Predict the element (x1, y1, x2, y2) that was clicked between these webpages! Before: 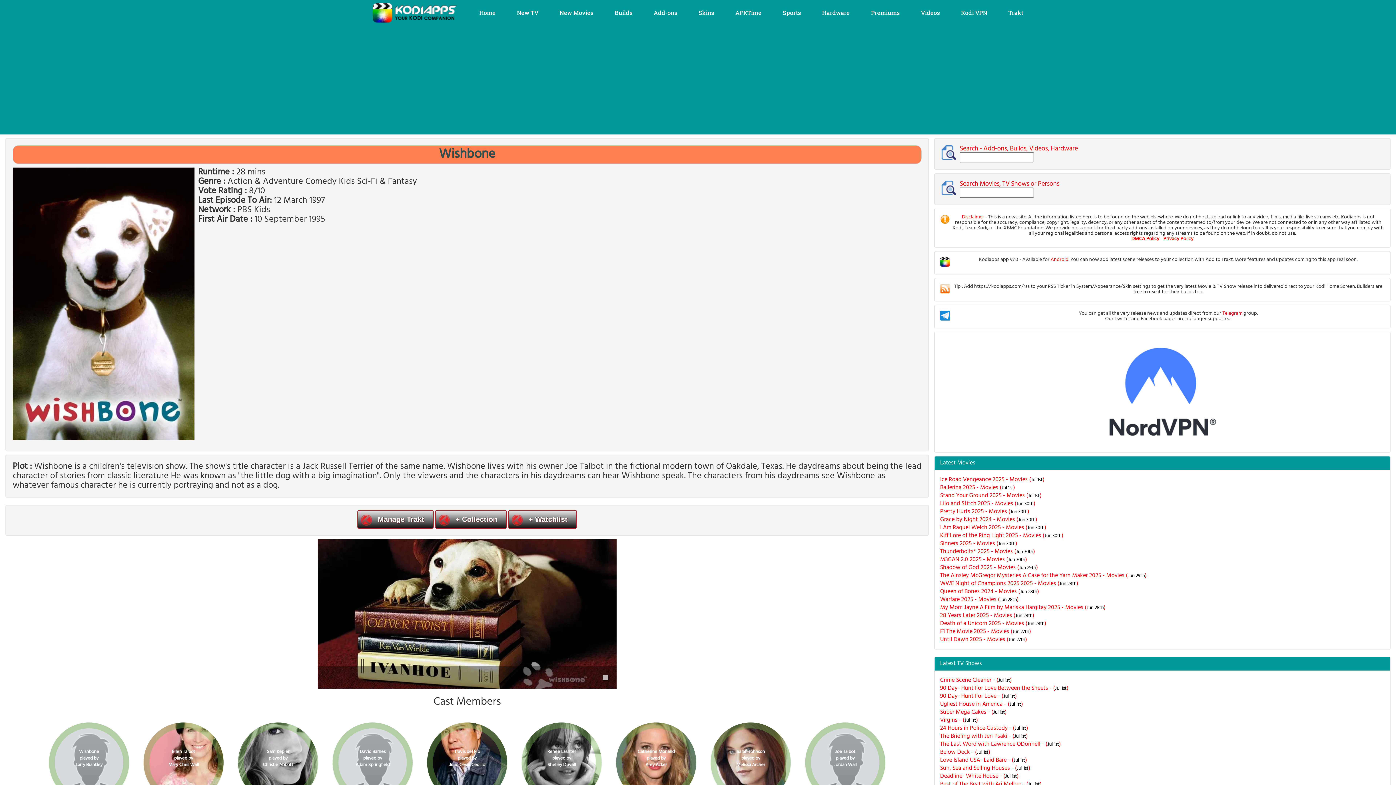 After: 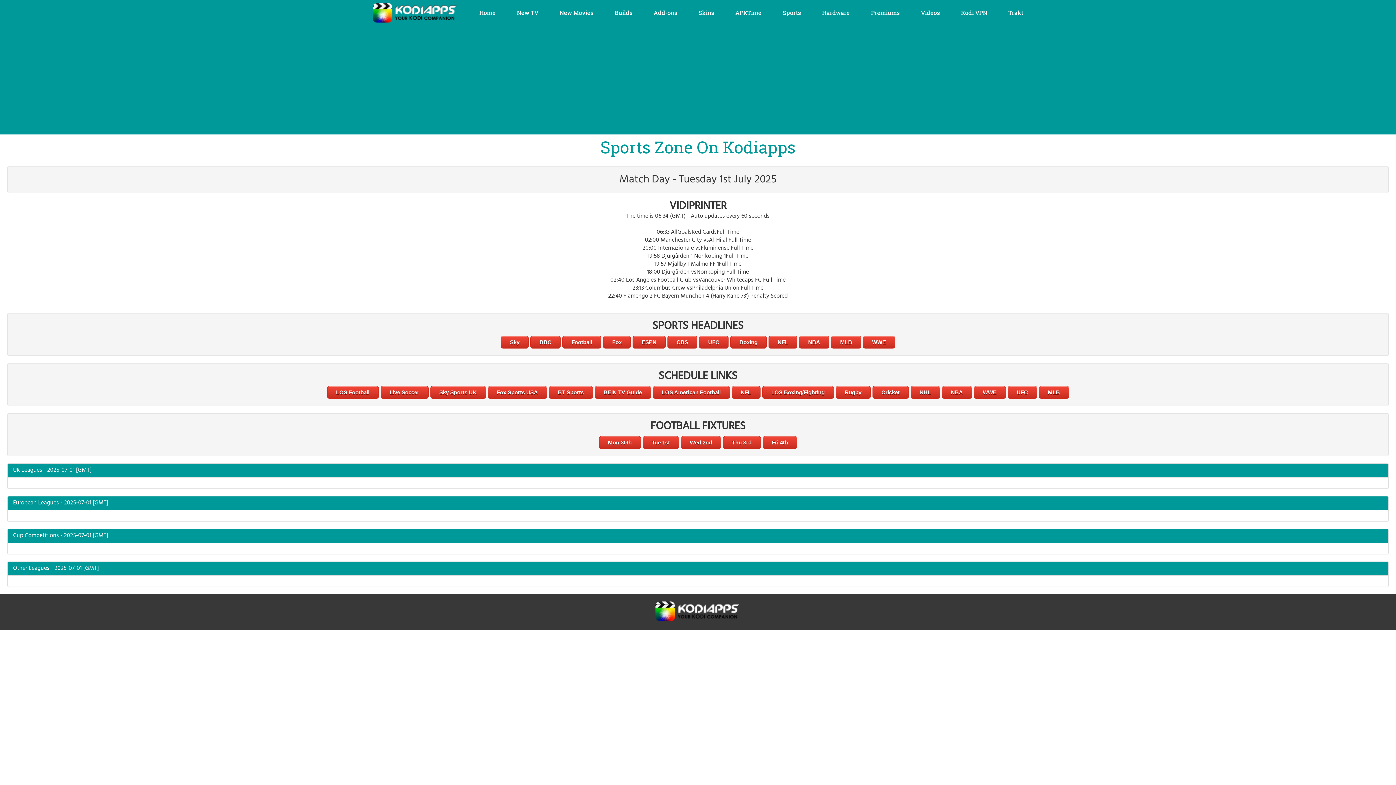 Action: bbox: (773, 8, 811, 16) label: Sports